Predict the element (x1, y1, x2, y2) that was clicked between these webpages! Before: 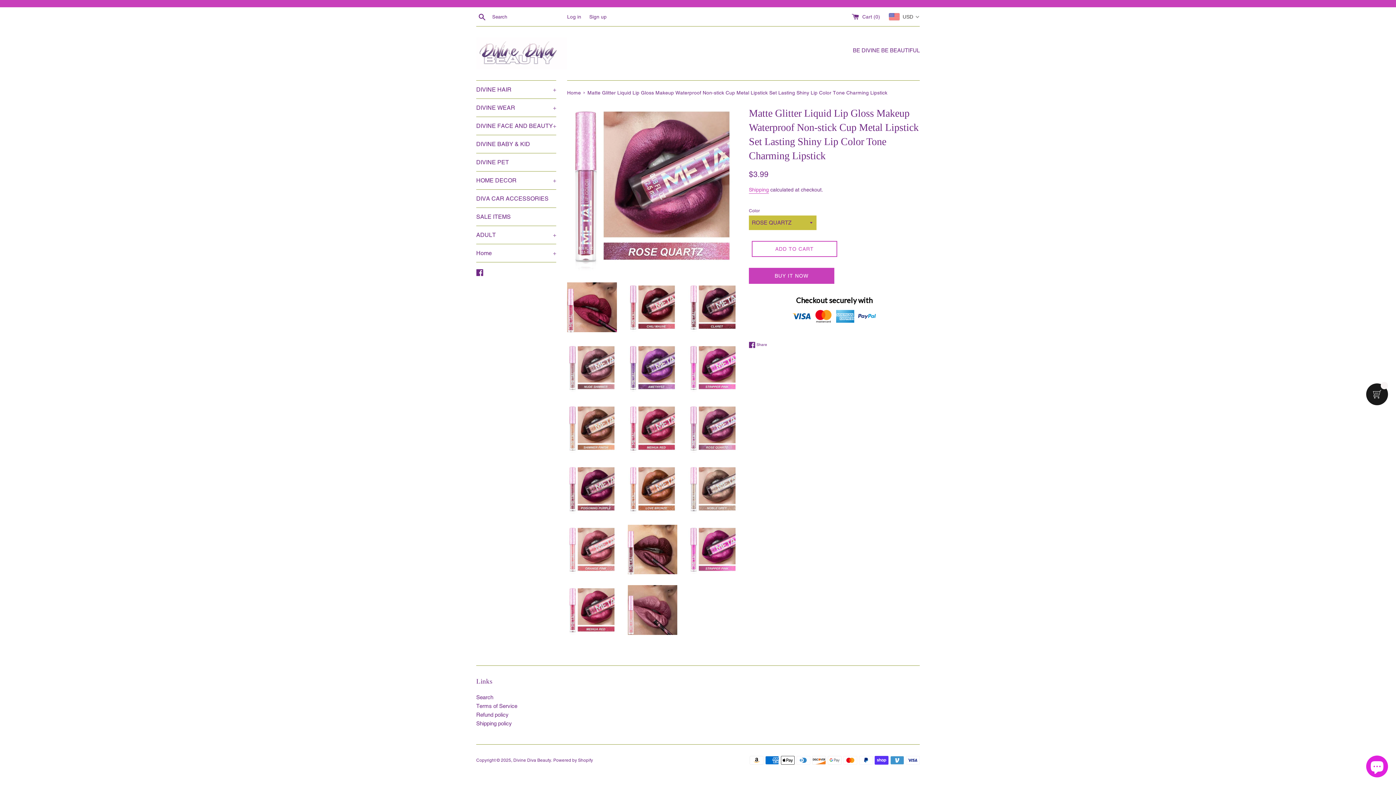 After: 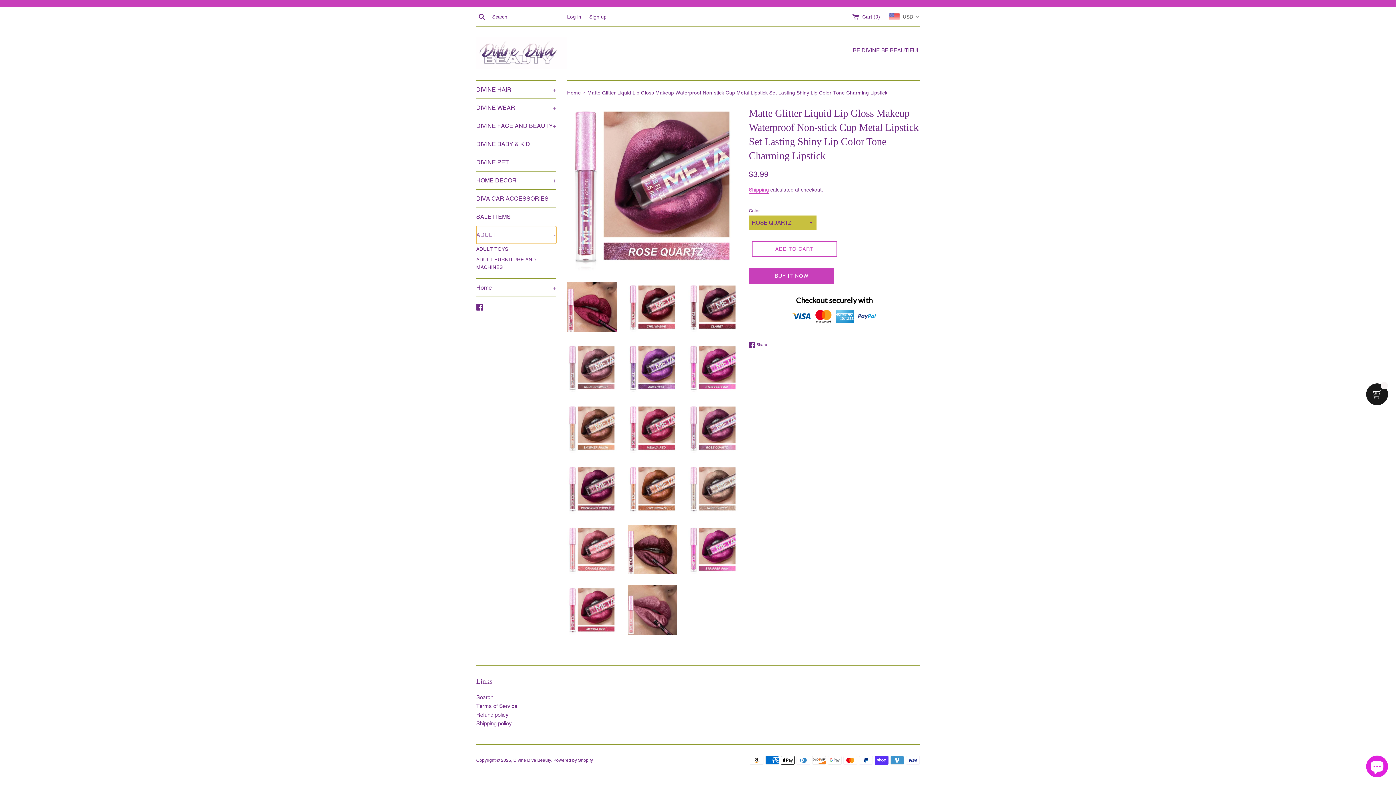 Action: label: ADULT
+ bbox: (476, 226, 556, 244)